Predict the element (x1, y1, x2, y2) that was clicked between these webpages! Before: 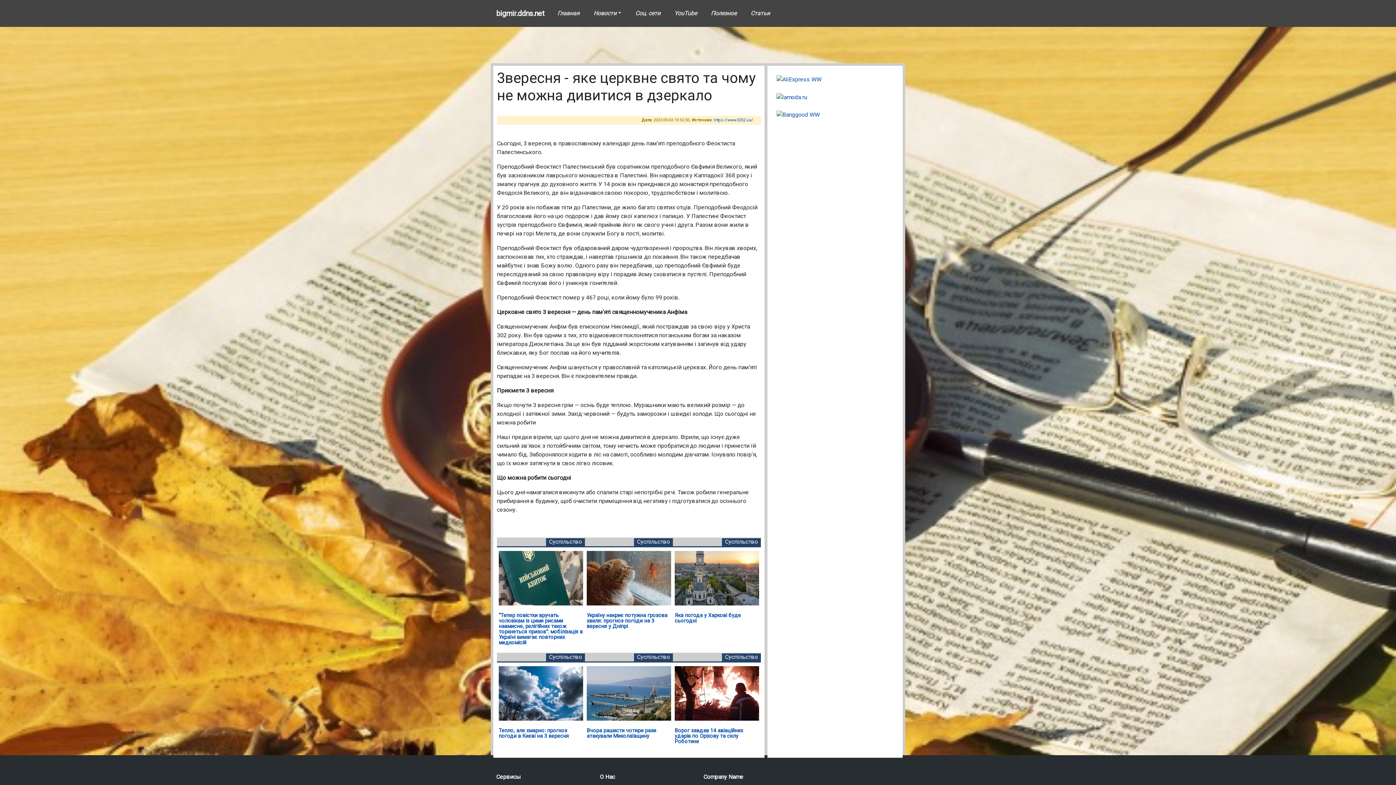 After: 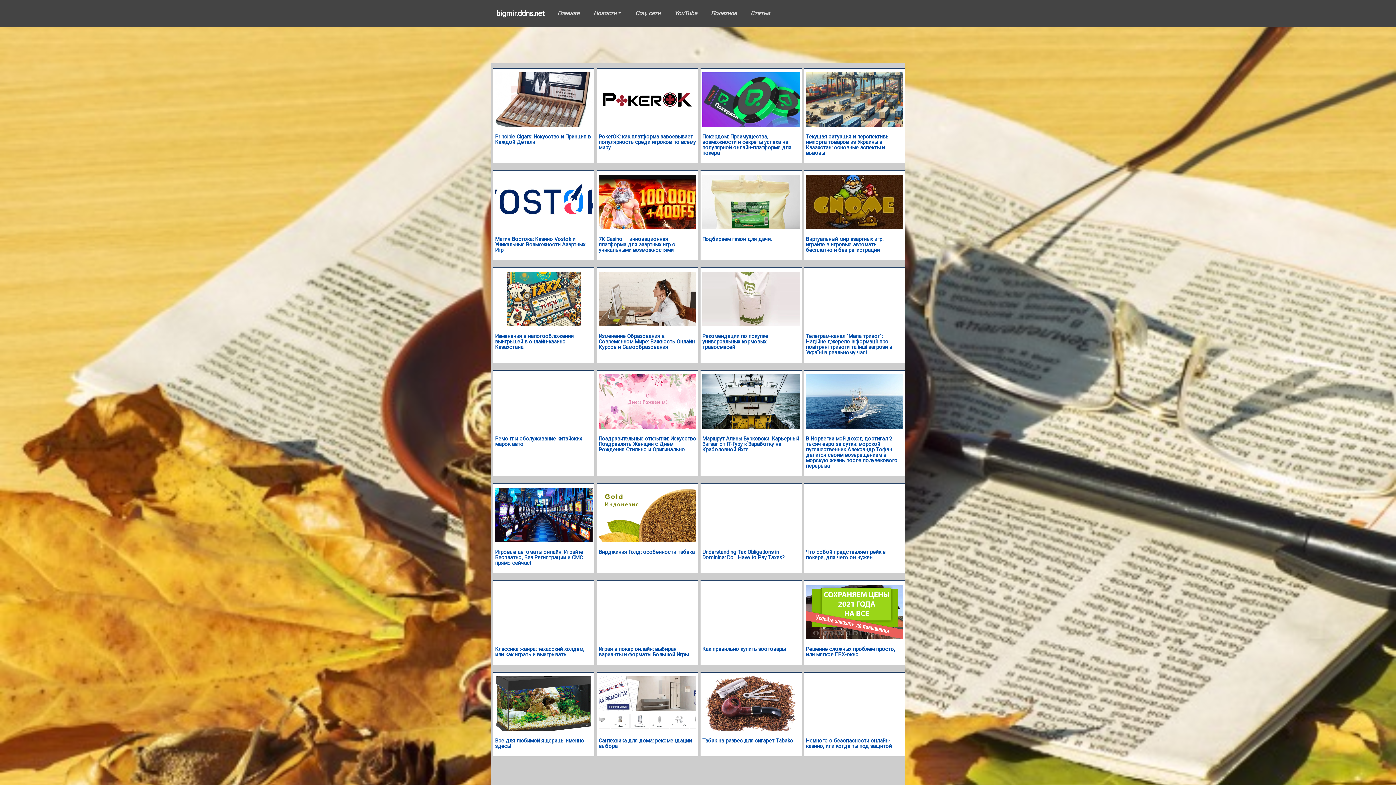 Action: bbox: (743, 6, 777, 20) label: Статьи